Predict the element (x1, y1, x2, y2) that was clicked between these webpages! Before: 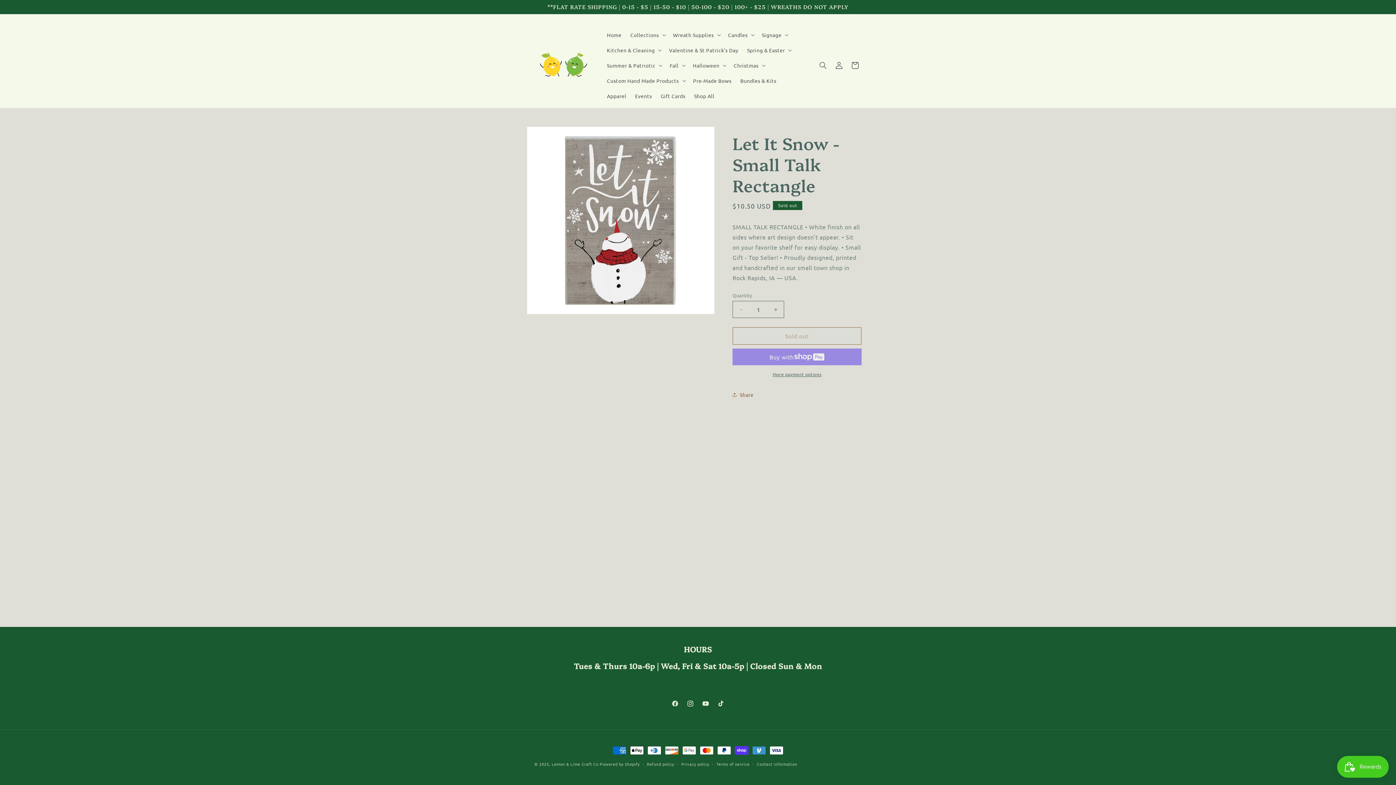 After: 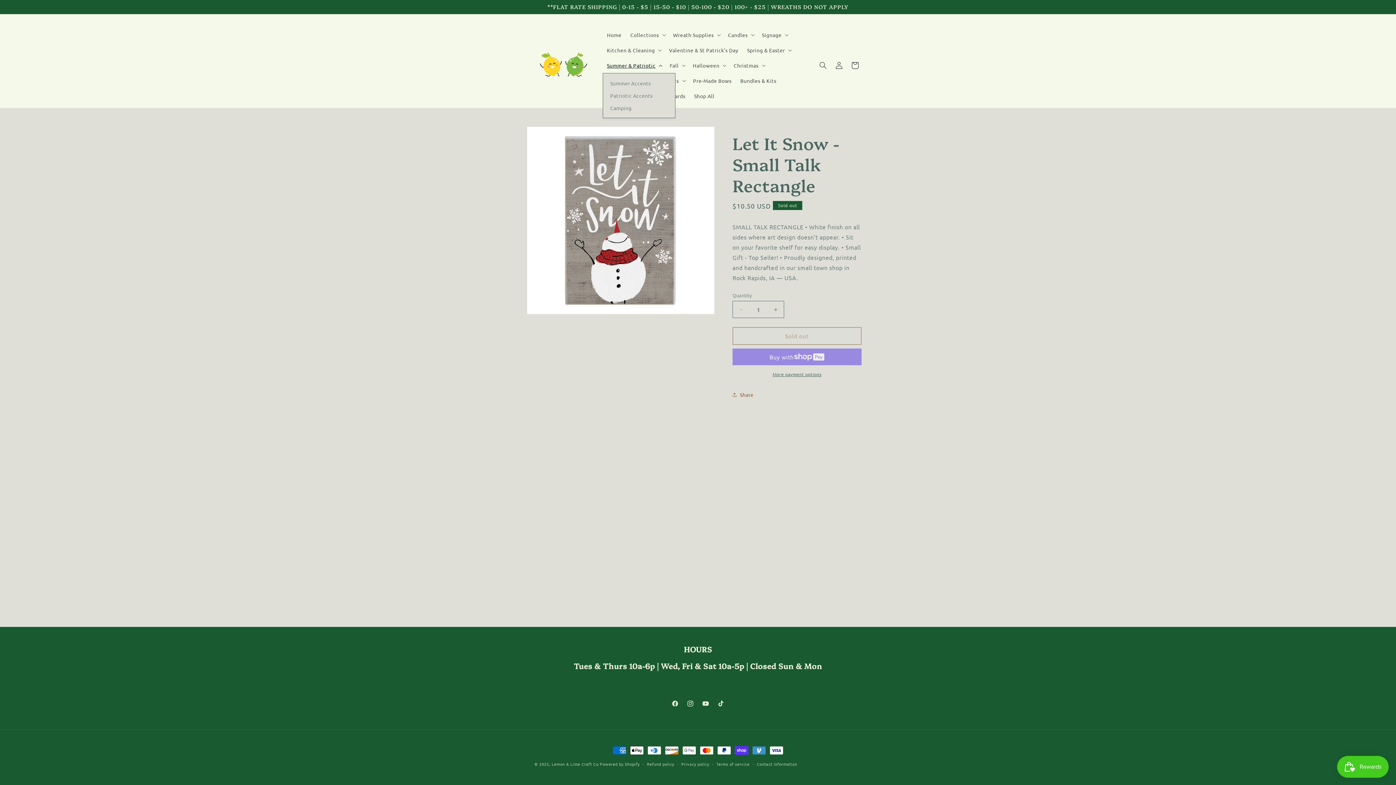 Action: bbox: (602, 57, 665, 73) label: Summer & Patriotic